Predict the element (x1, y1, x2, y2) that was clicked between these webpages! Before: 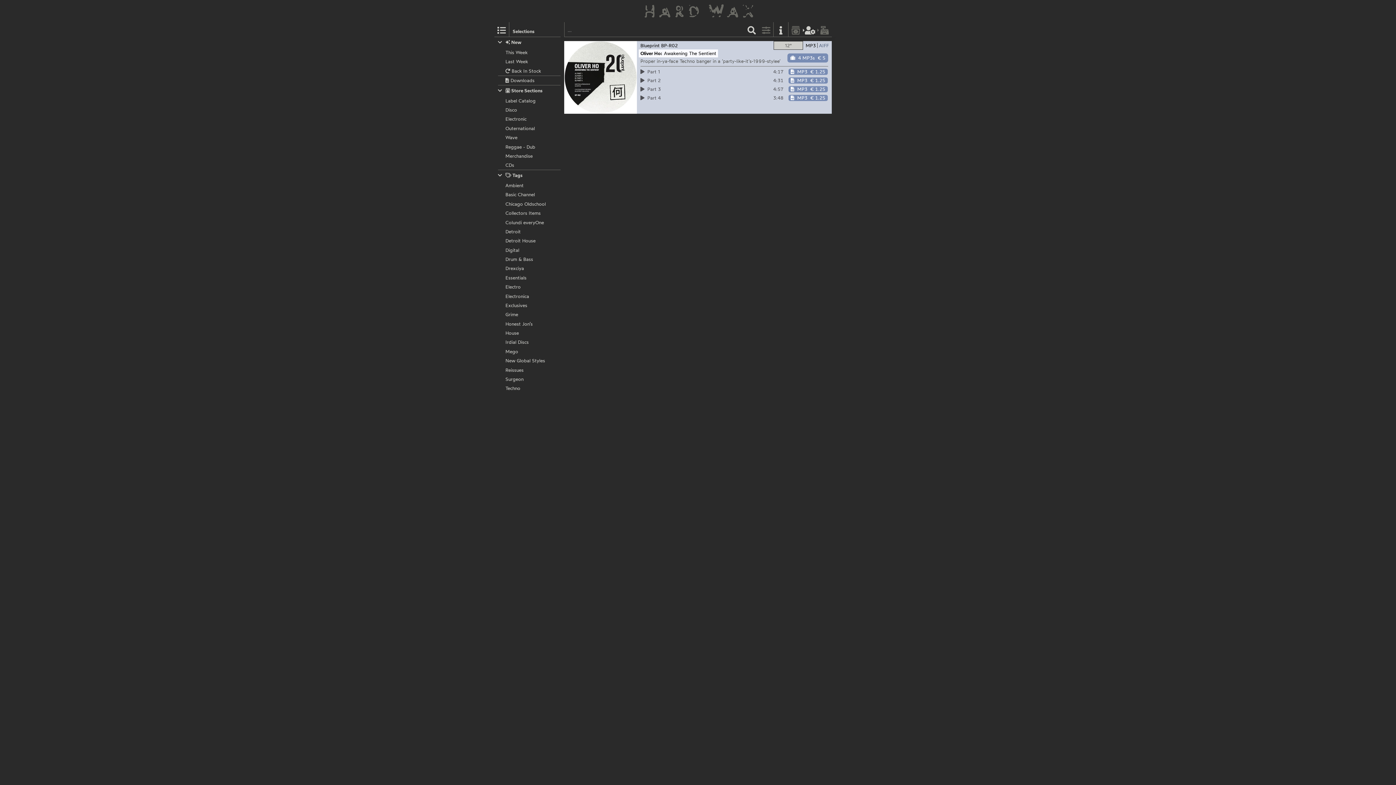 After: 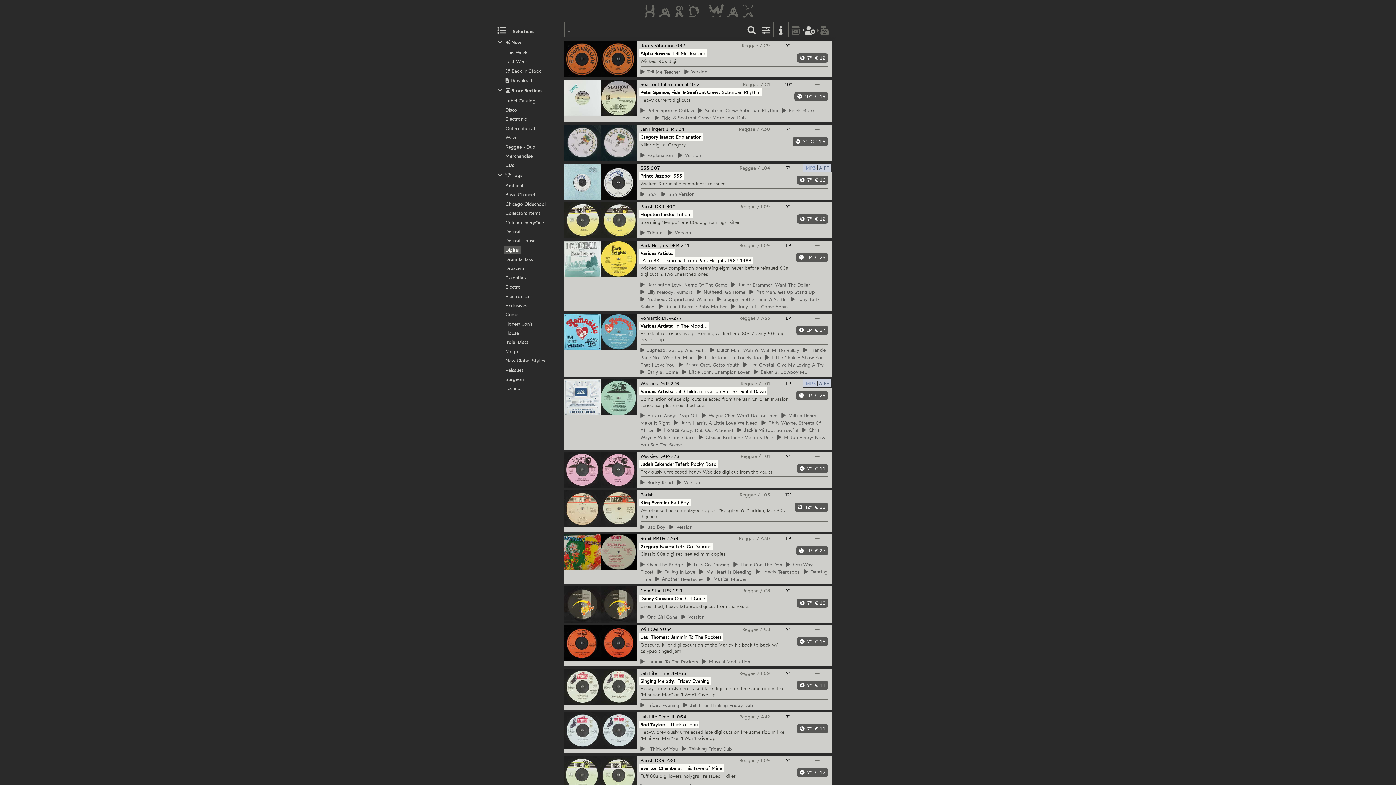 Action: label: Digital bbox: (498, 246, 560, 253)